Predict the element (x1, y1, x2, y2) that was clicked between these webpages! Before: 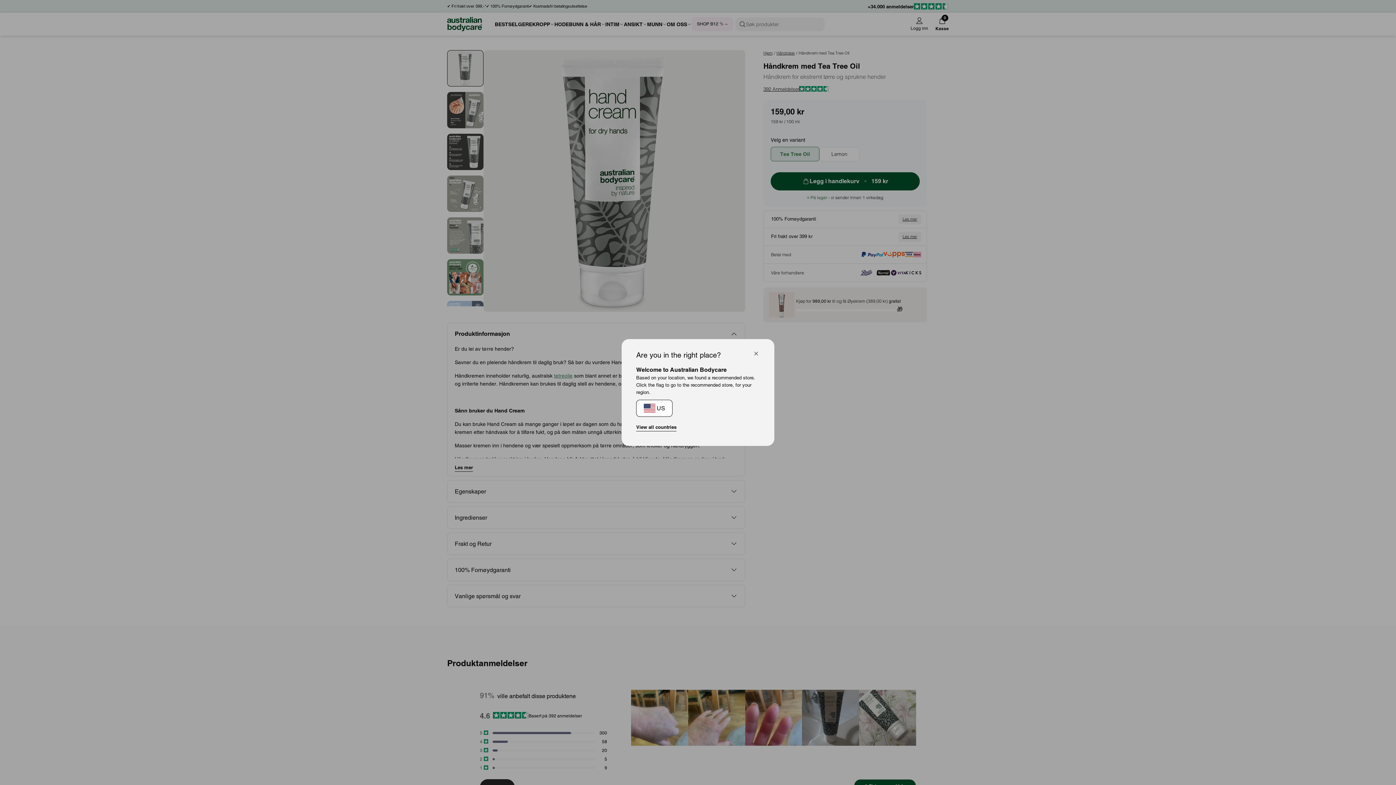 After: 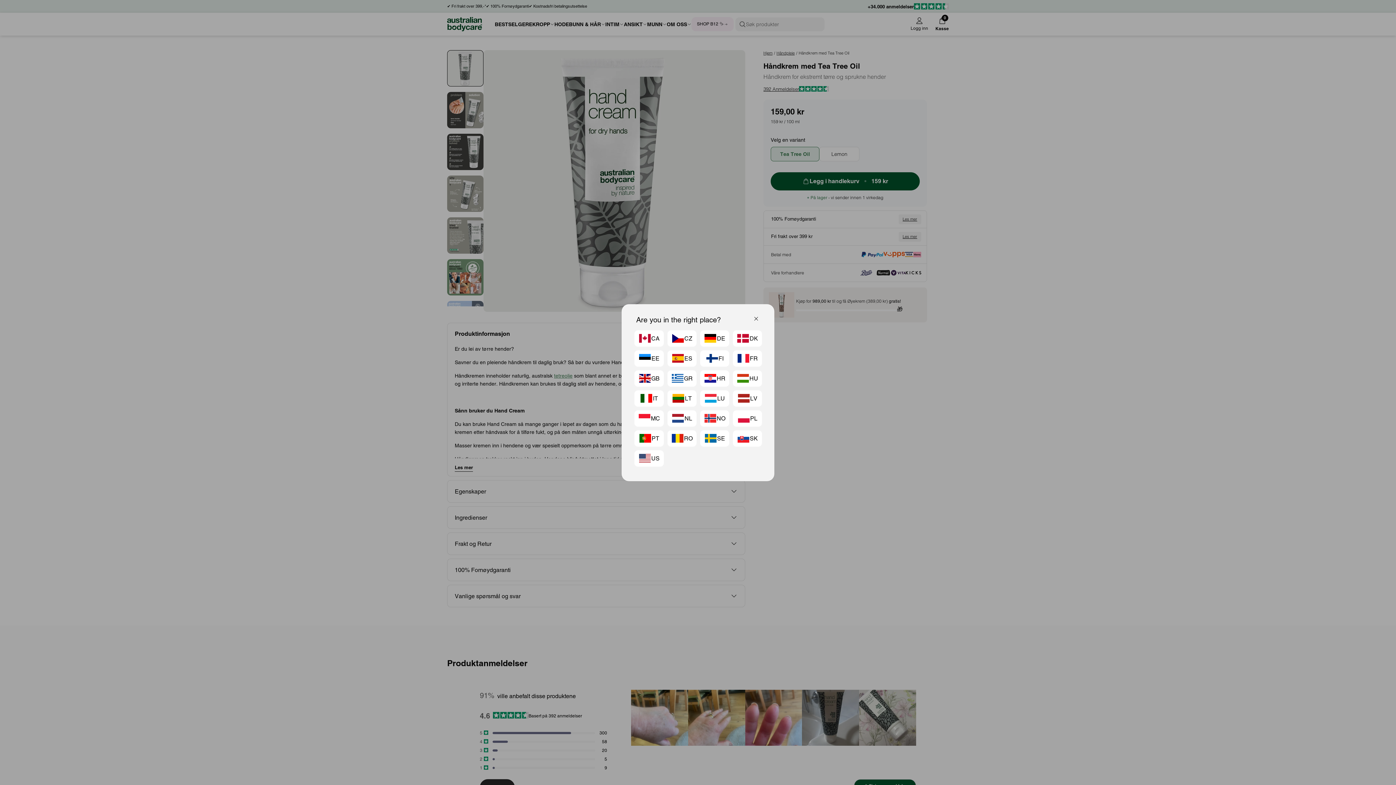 Action: label: View all countries bbox: (636, 423, 676, 431)